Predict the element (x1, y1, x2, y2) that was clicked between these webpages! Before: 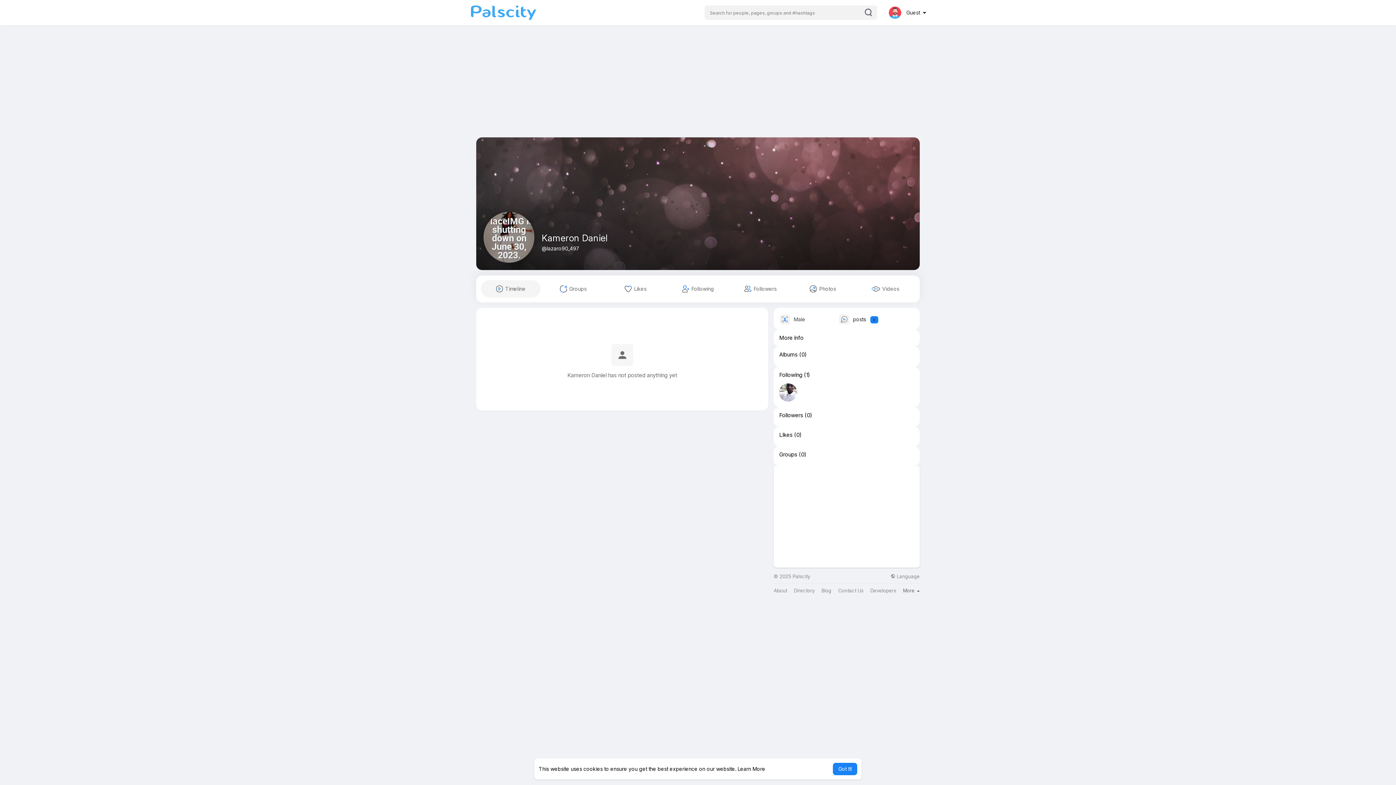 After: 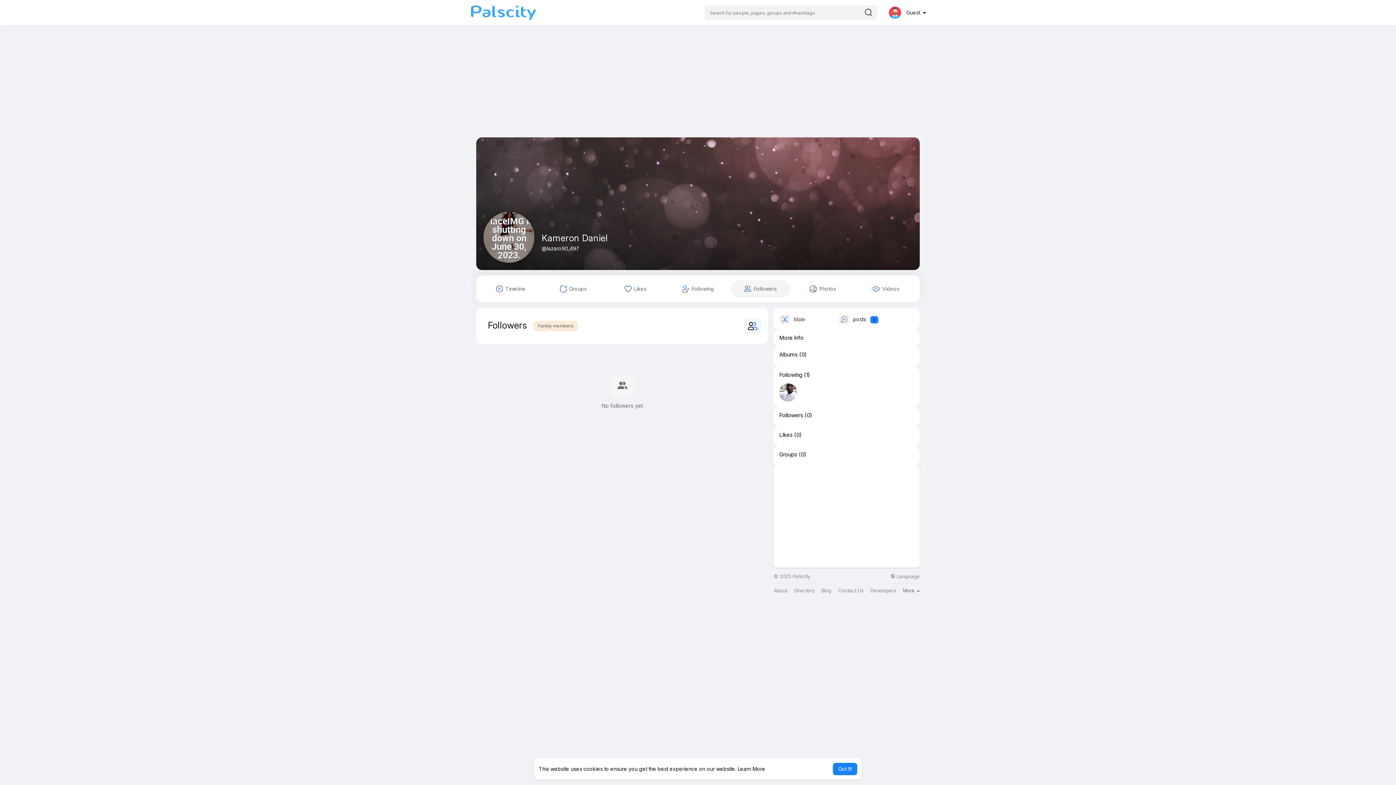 Action: label:  Followers bbox: (730, 280, 790, 297)